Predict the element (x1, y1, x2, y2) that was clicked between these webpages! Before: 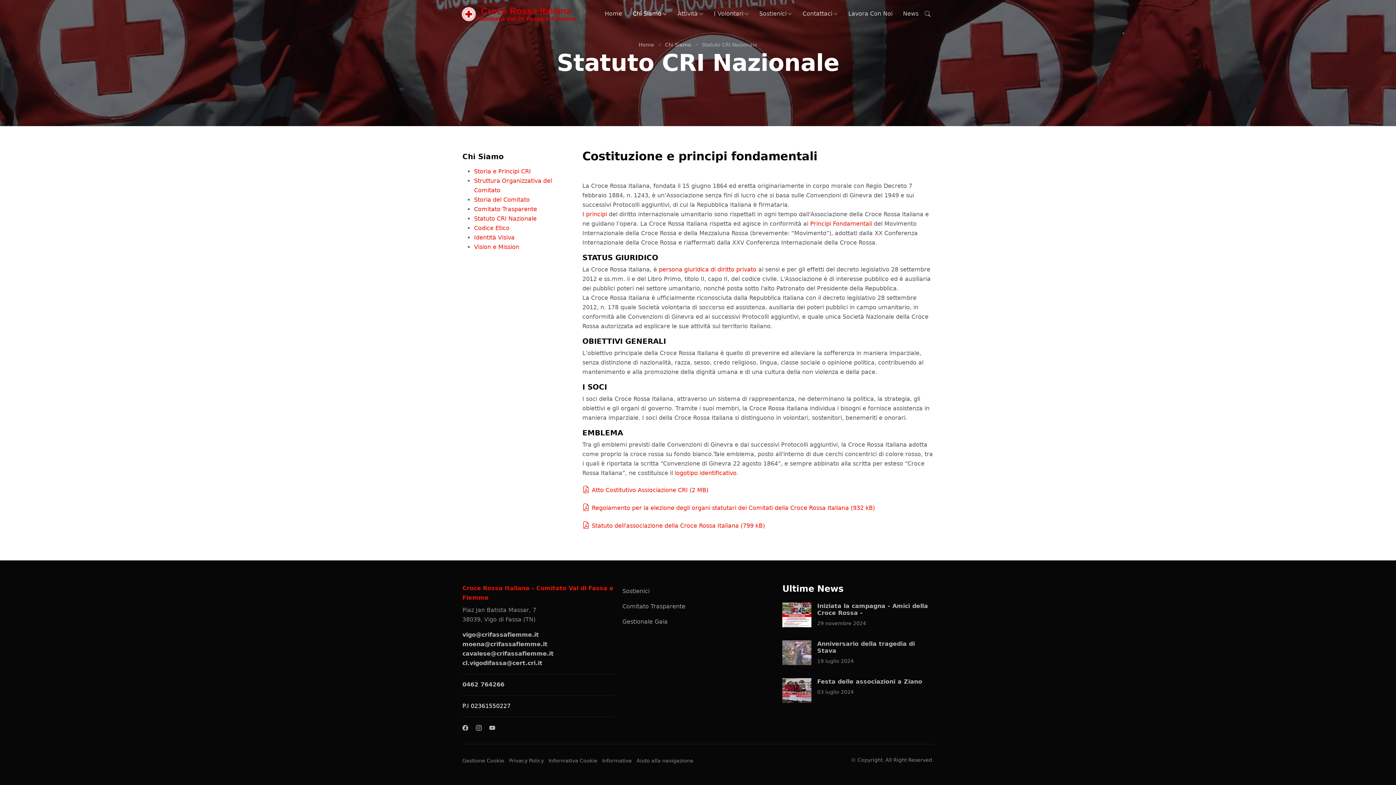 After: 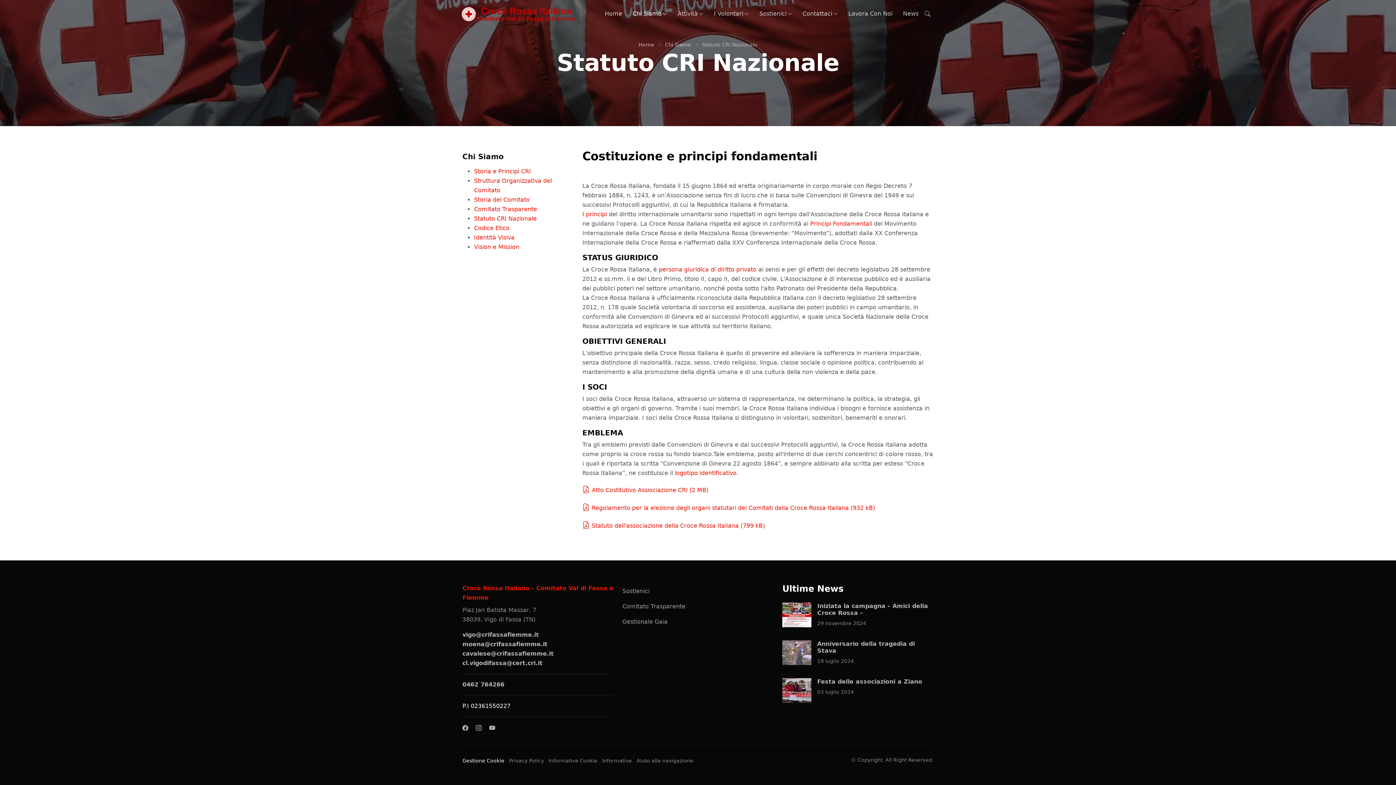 Action: bbox: (462, 758, 504, 764) label: Gestione Cookie